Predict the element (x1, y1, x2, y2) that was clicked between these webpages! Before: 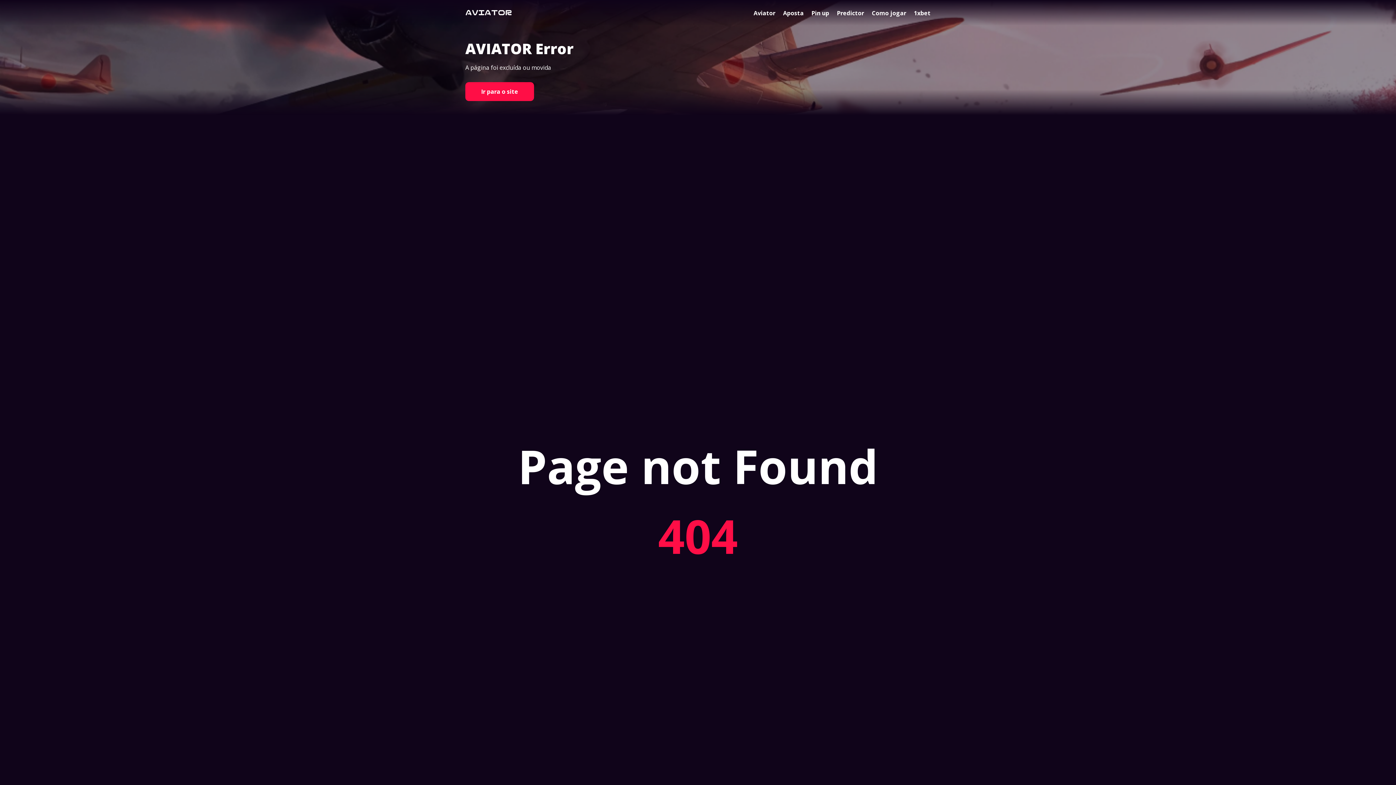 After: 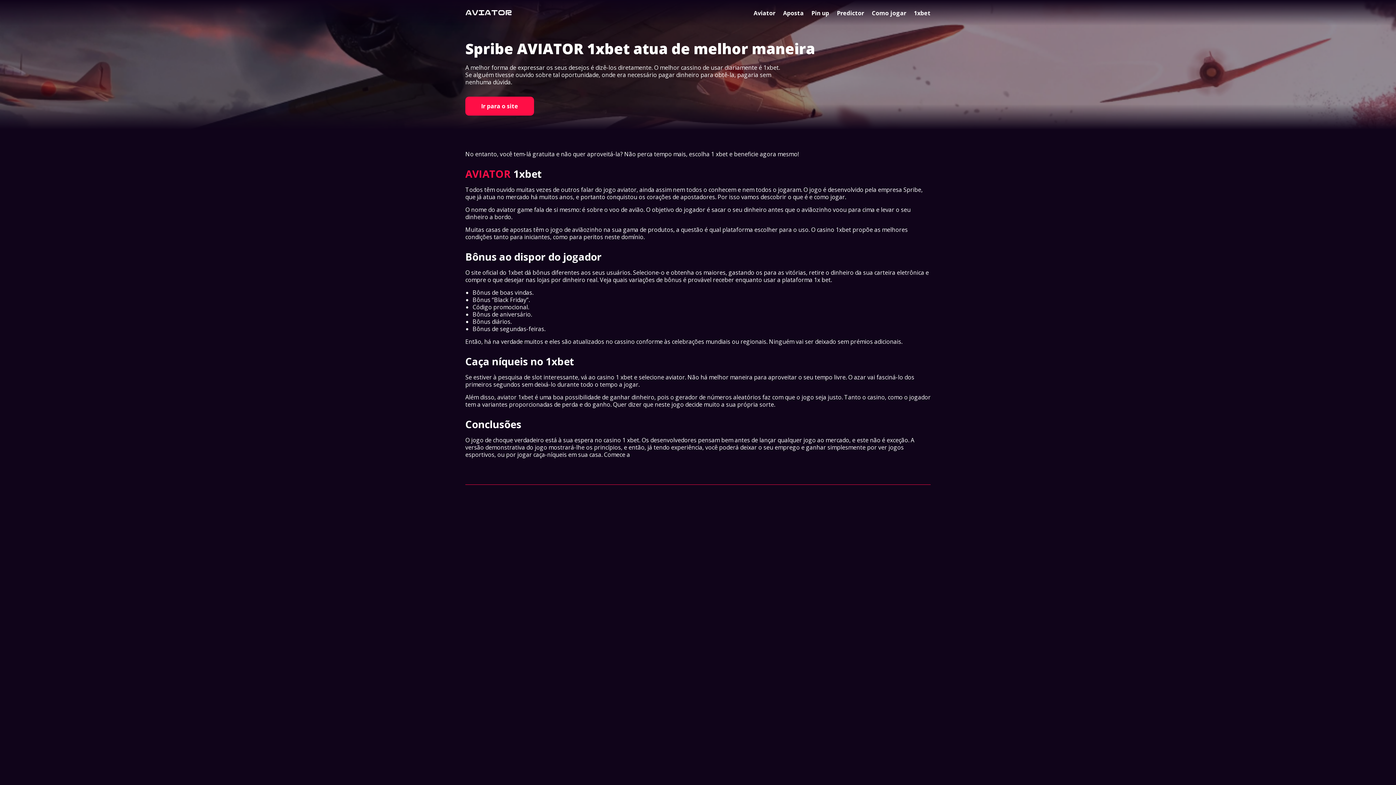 Action: bbox: (914, 9, 930, 17) label: 1xbet